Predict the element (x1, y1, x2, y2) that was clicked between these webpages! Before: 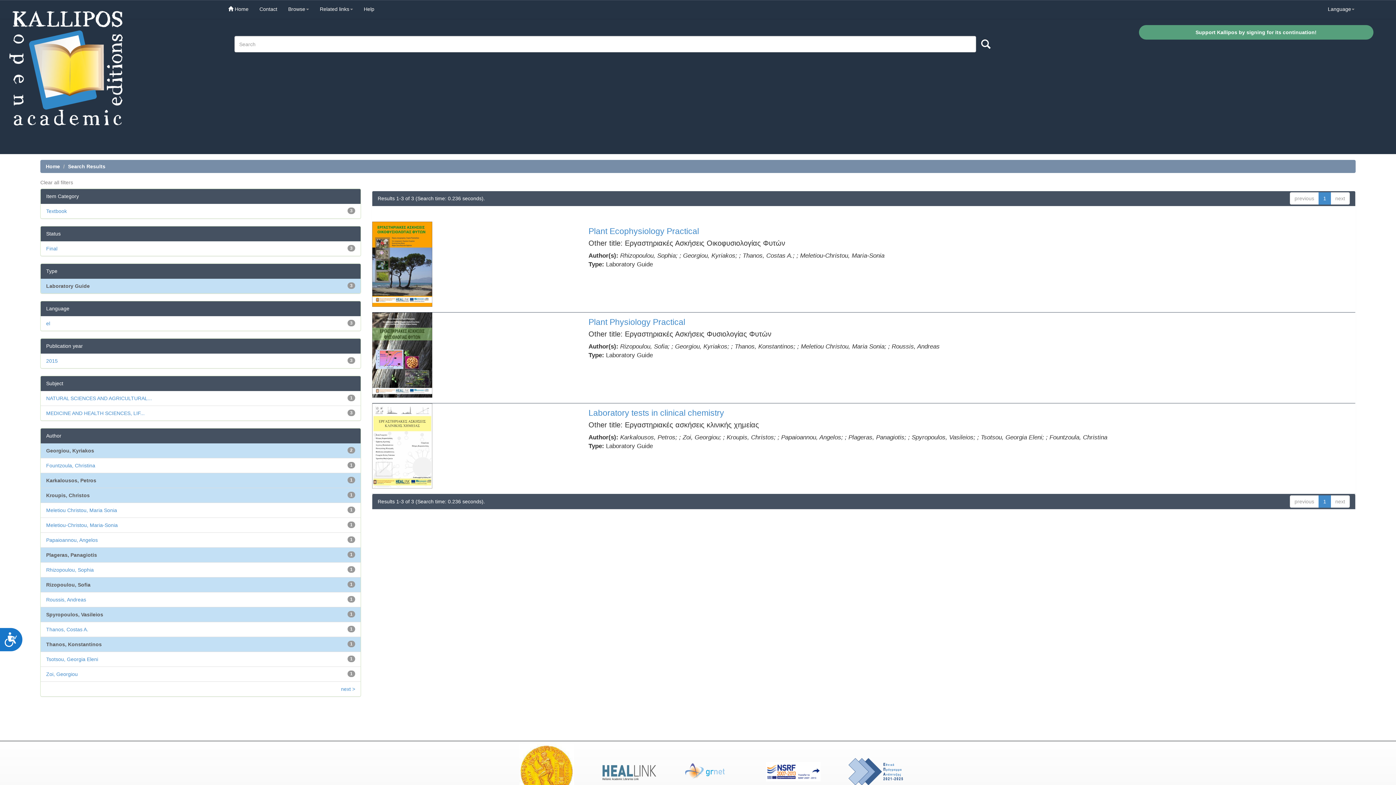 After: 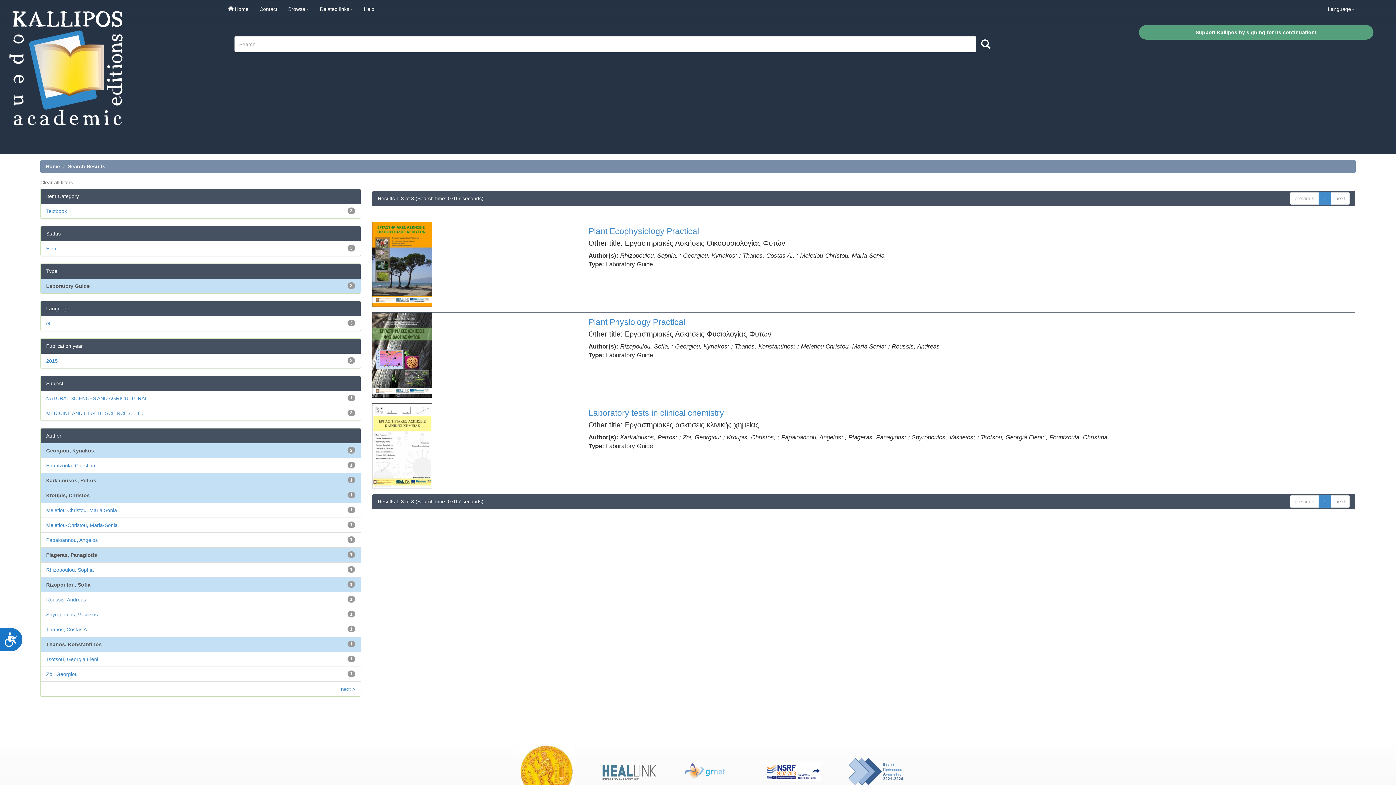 Action: bbox: (46, 612, 103, 617) label: Spyropoulos, Vasileios